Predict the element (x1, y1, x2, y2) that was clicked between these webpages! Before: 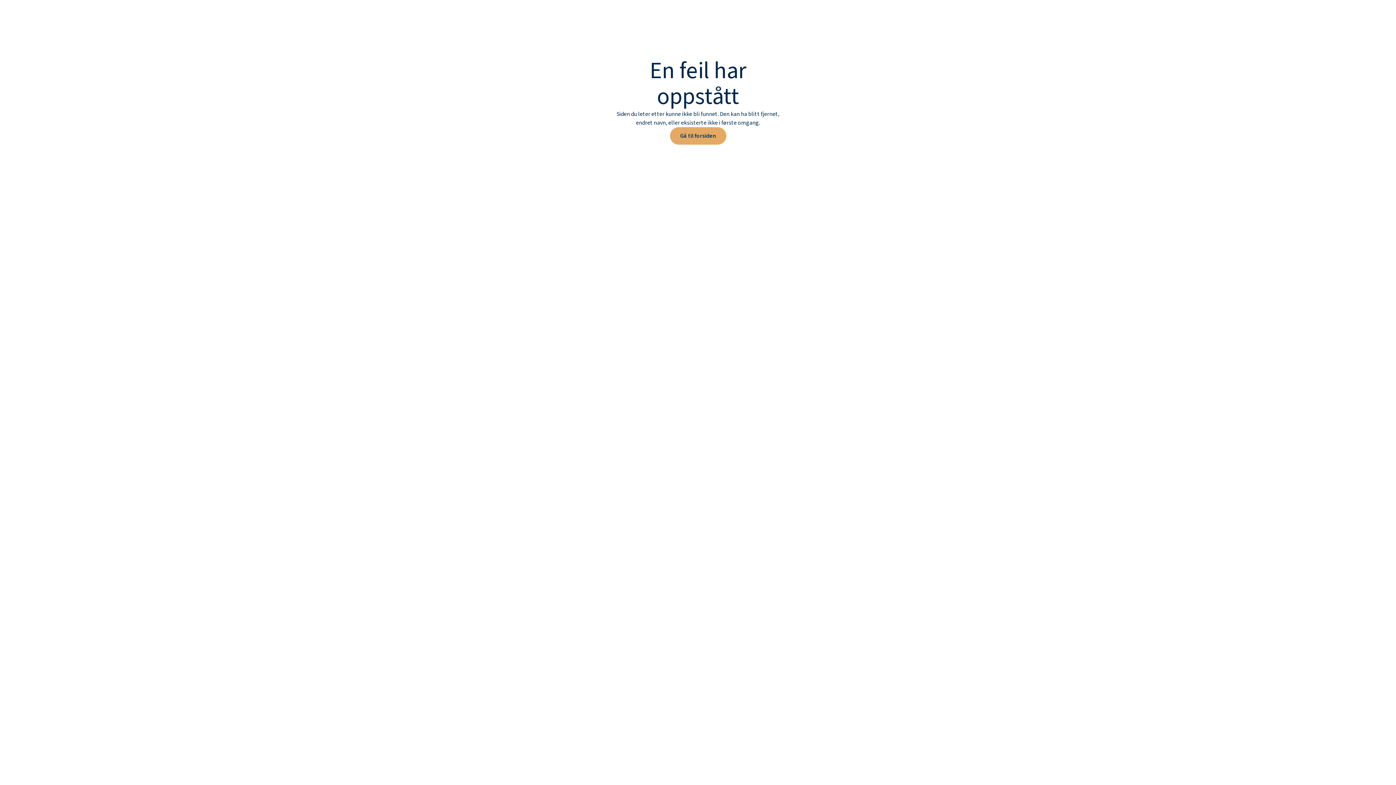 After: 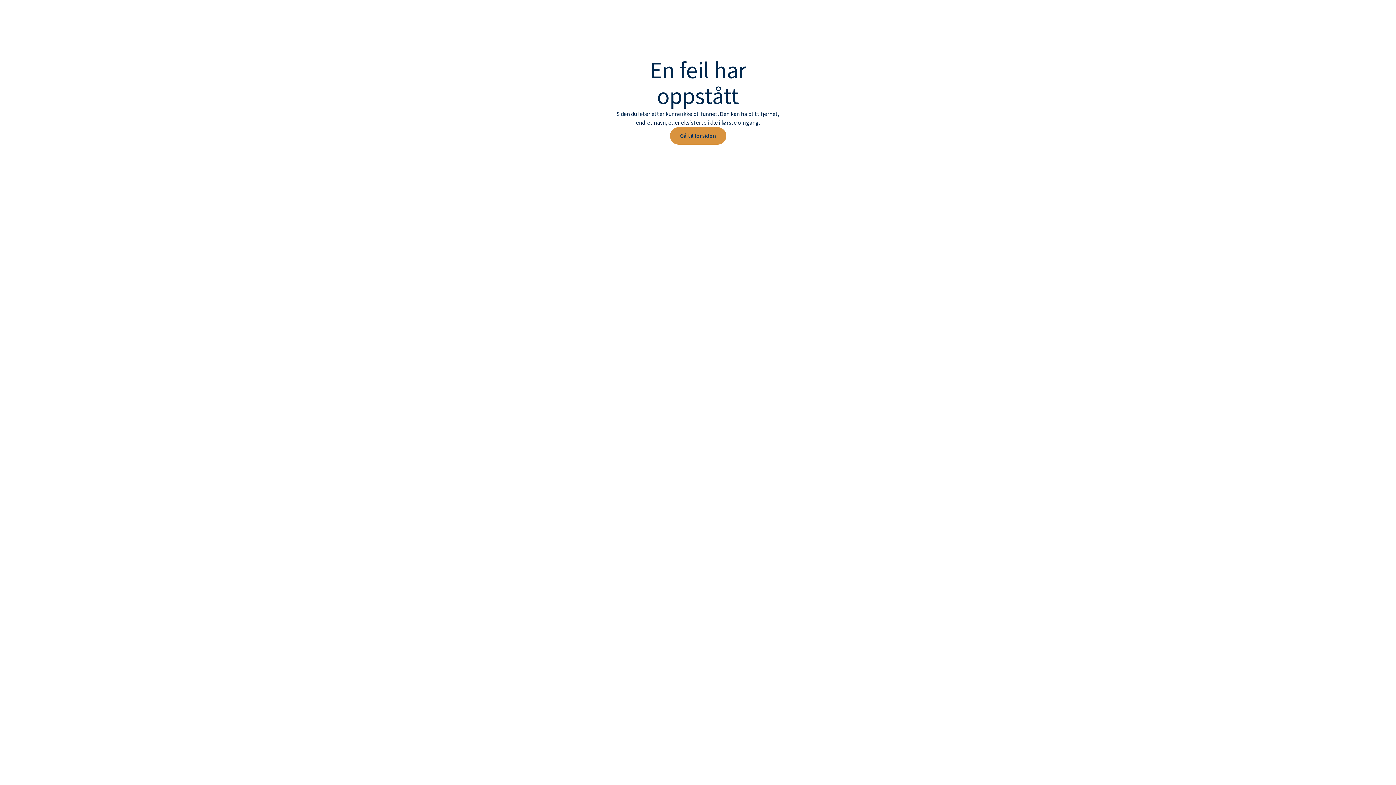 Action: bbox: (670, 127, 726, 144) label: Gå til forsiden